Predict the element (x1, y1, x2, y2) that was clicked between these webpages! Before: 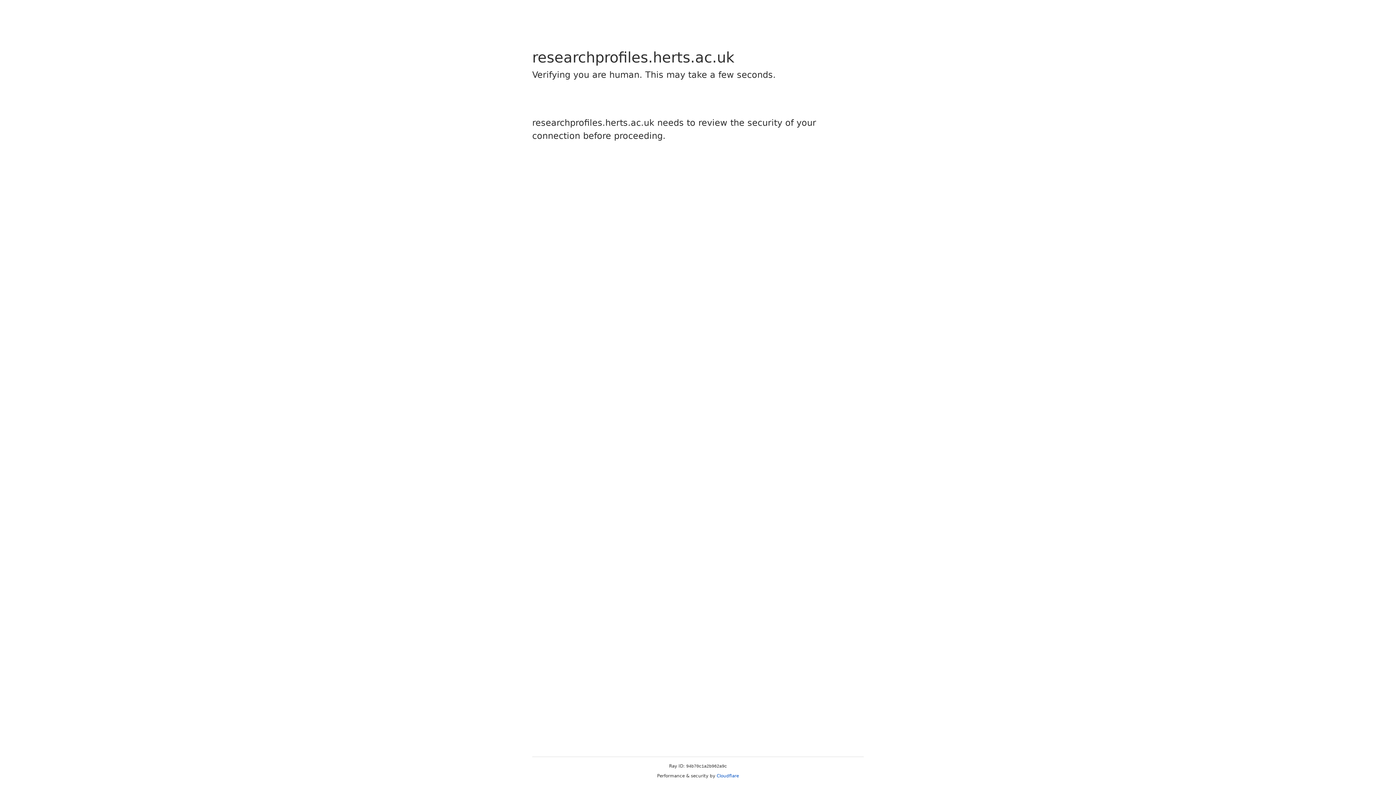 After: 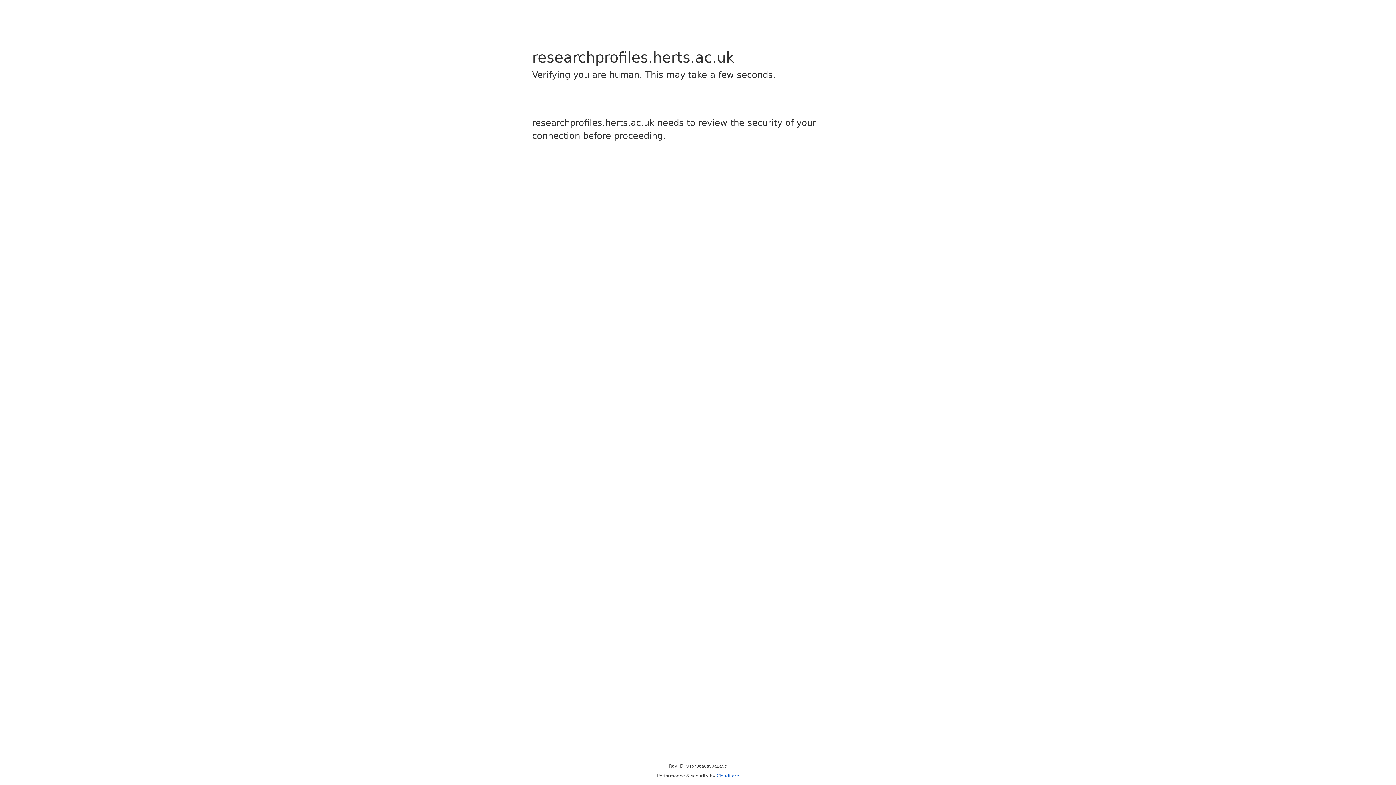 Action: label: Cloudflare bbox: (716, 773, 739, 778)